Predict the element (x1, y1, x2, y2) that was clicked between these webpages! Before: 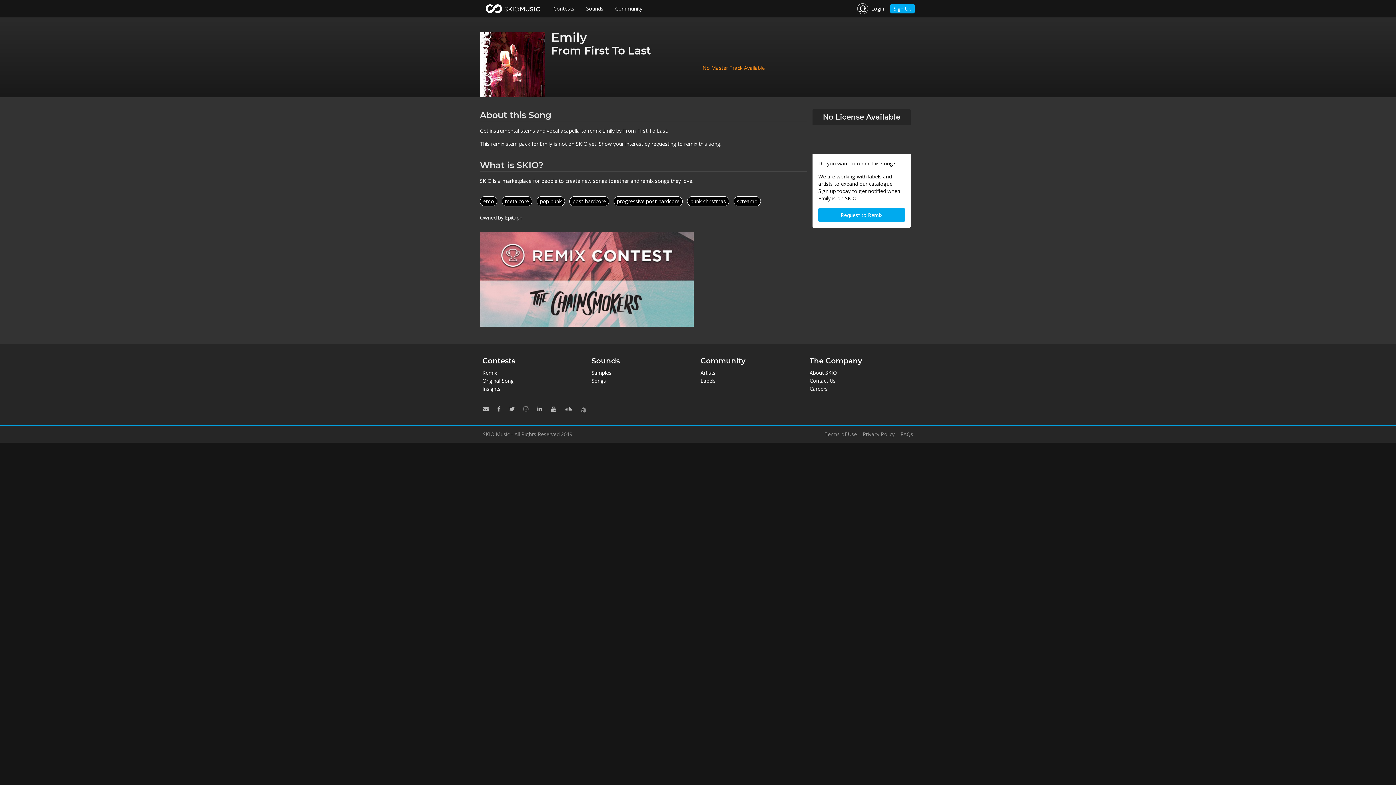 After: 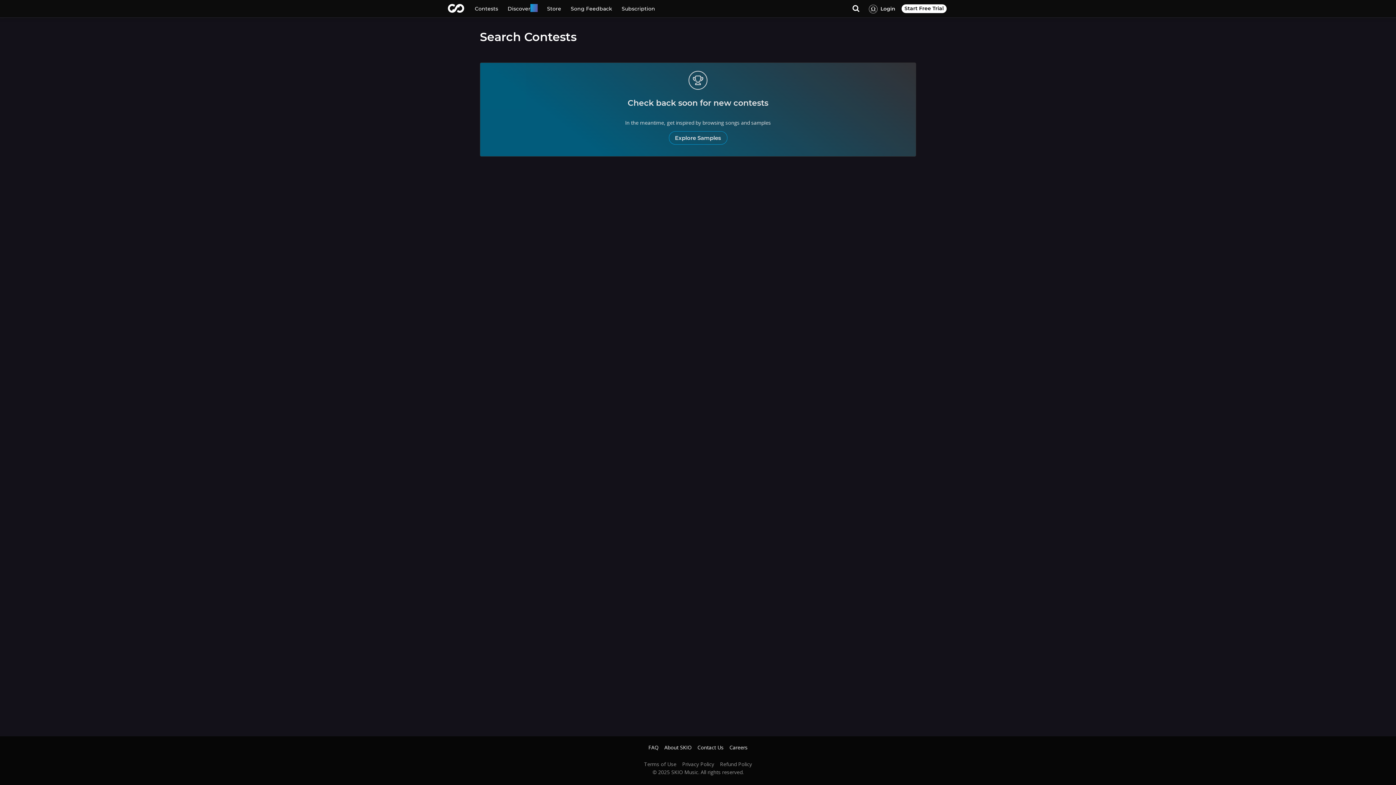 Action: bbox: (547, 0, 580, 17) label: Contests